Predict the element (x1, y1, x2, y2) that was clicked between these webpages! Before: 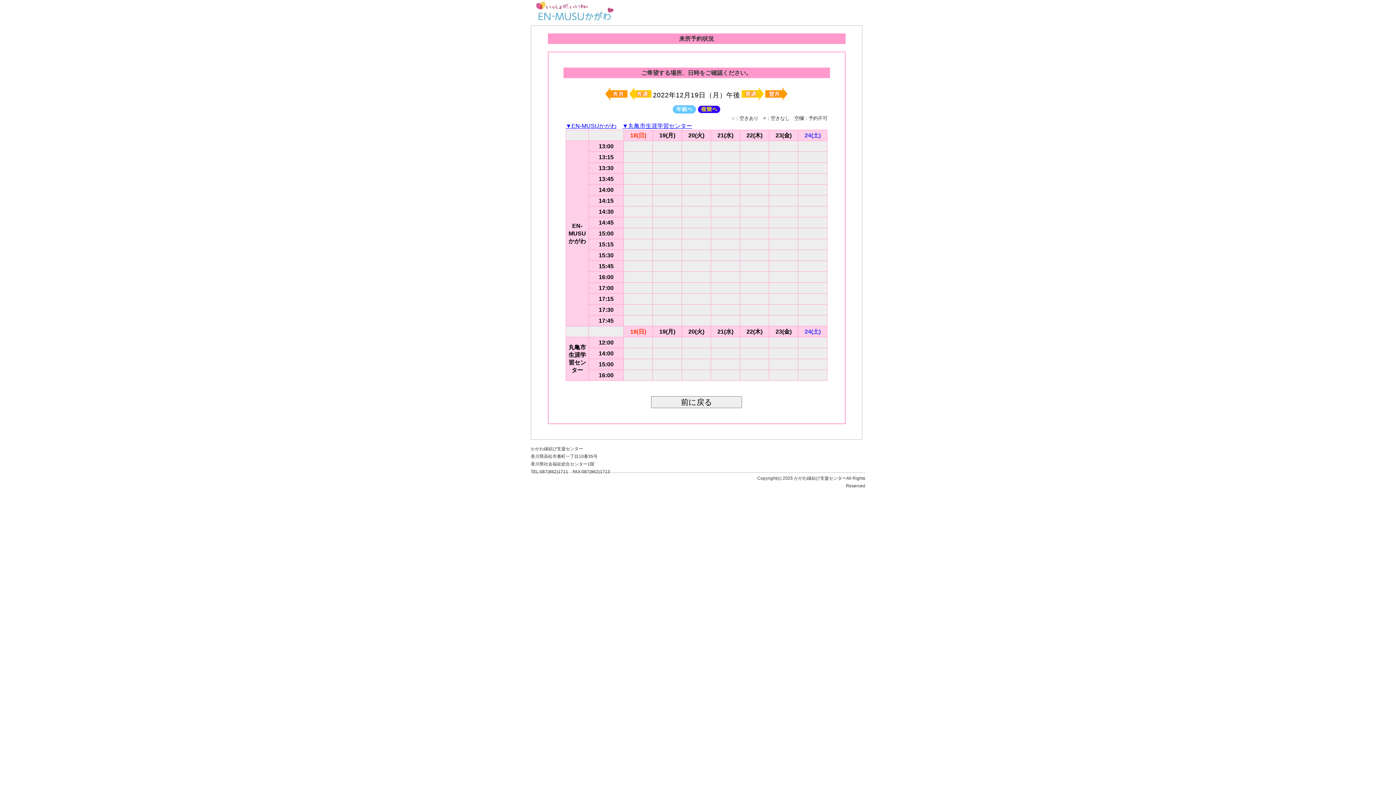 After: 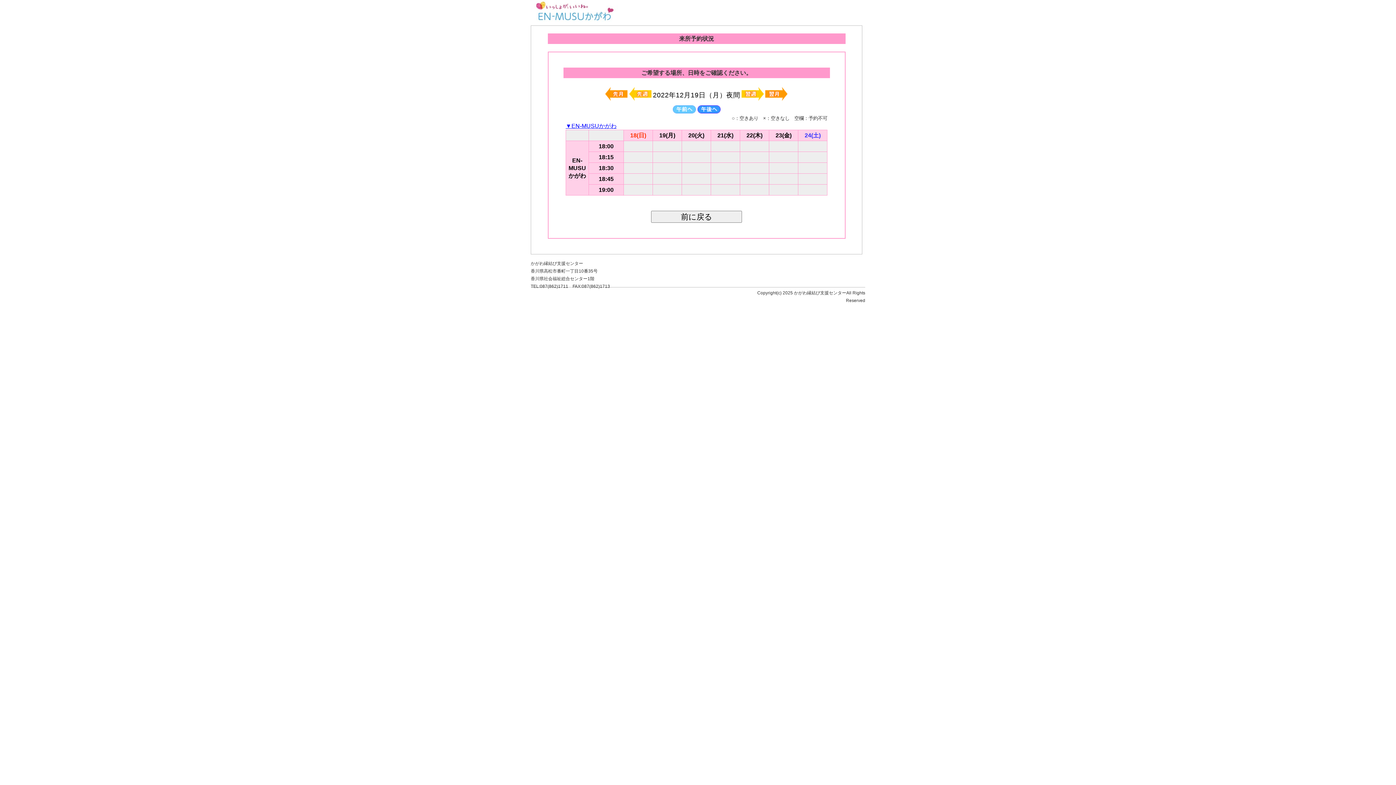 Action: bbox: (697, 105, 720, 110)